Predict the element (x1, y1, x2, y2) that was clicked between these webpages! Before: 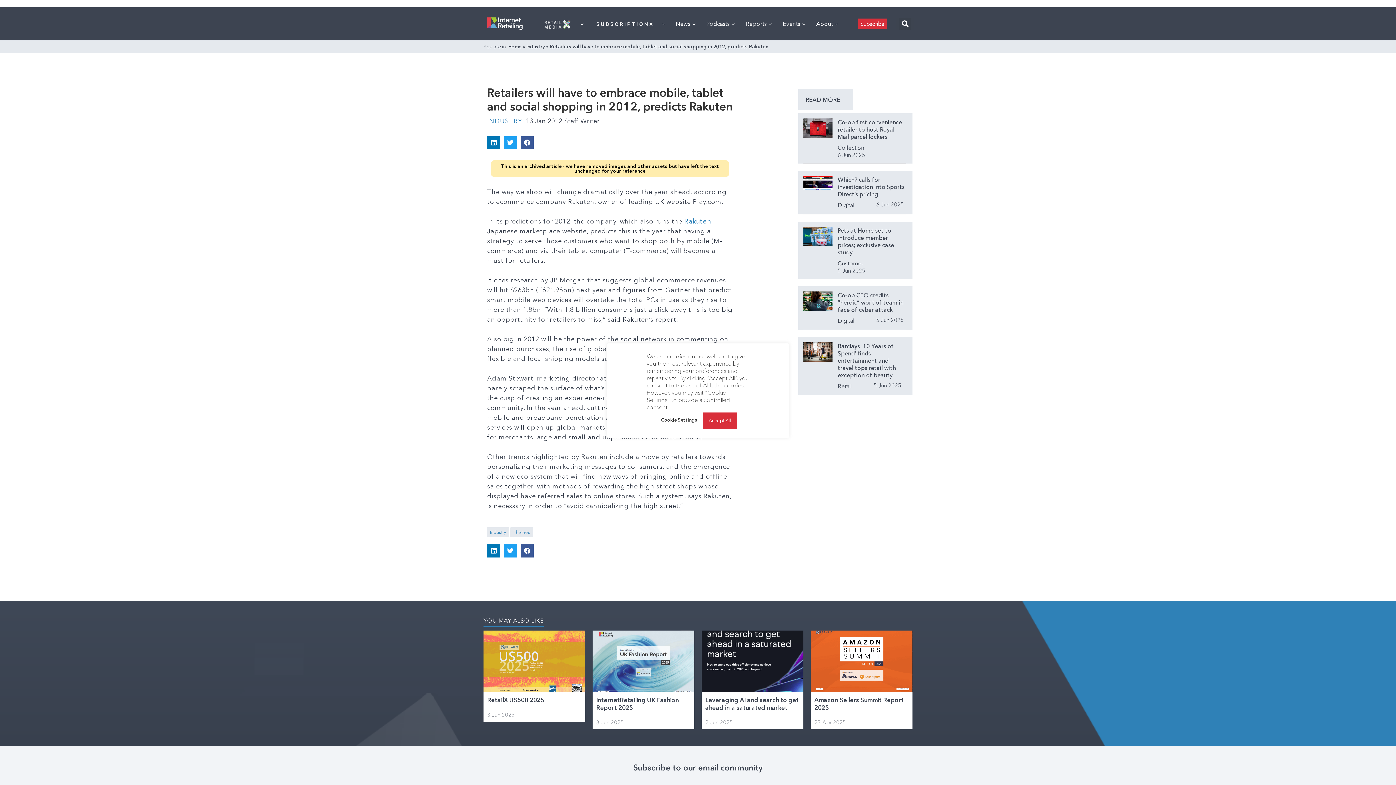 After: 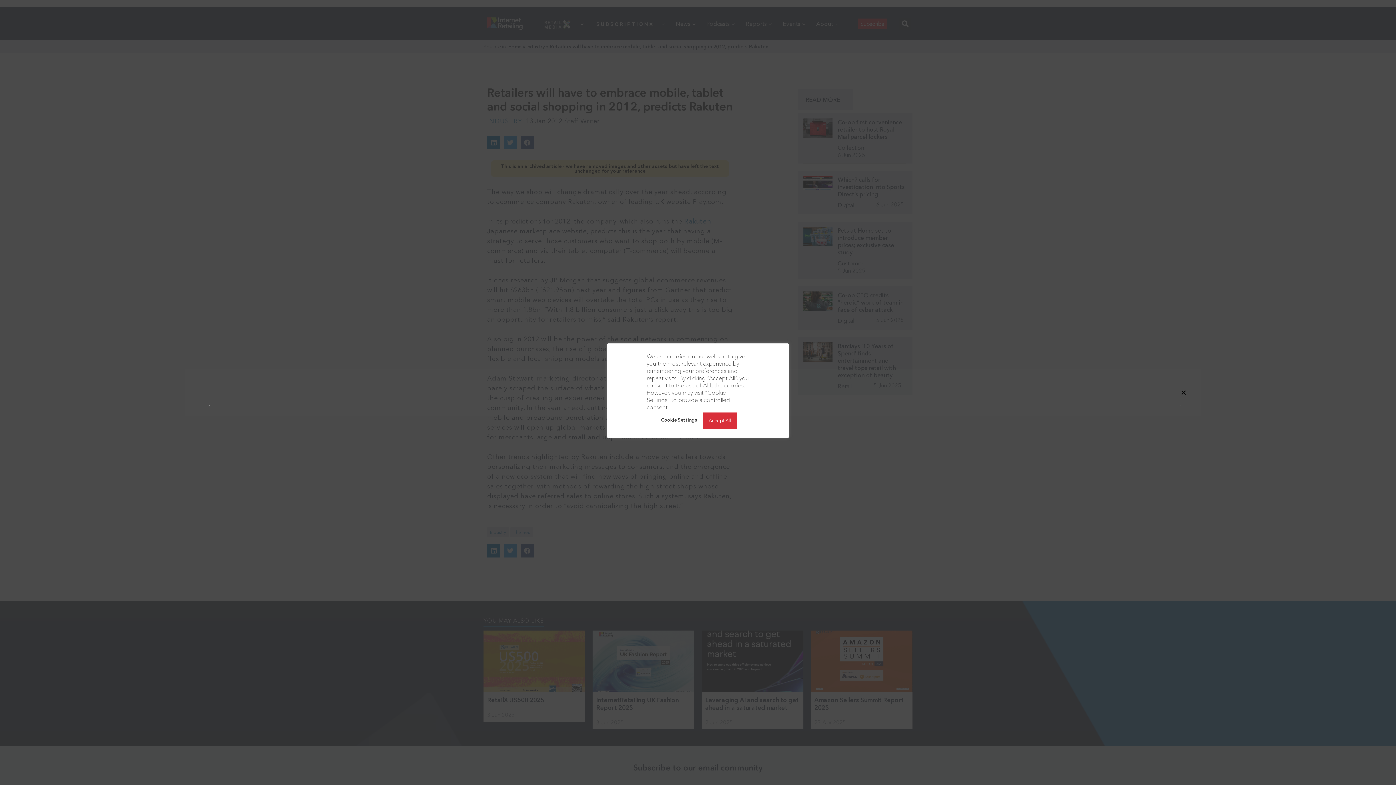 Action: label: Search bbox: (899, 17, 911, 29)